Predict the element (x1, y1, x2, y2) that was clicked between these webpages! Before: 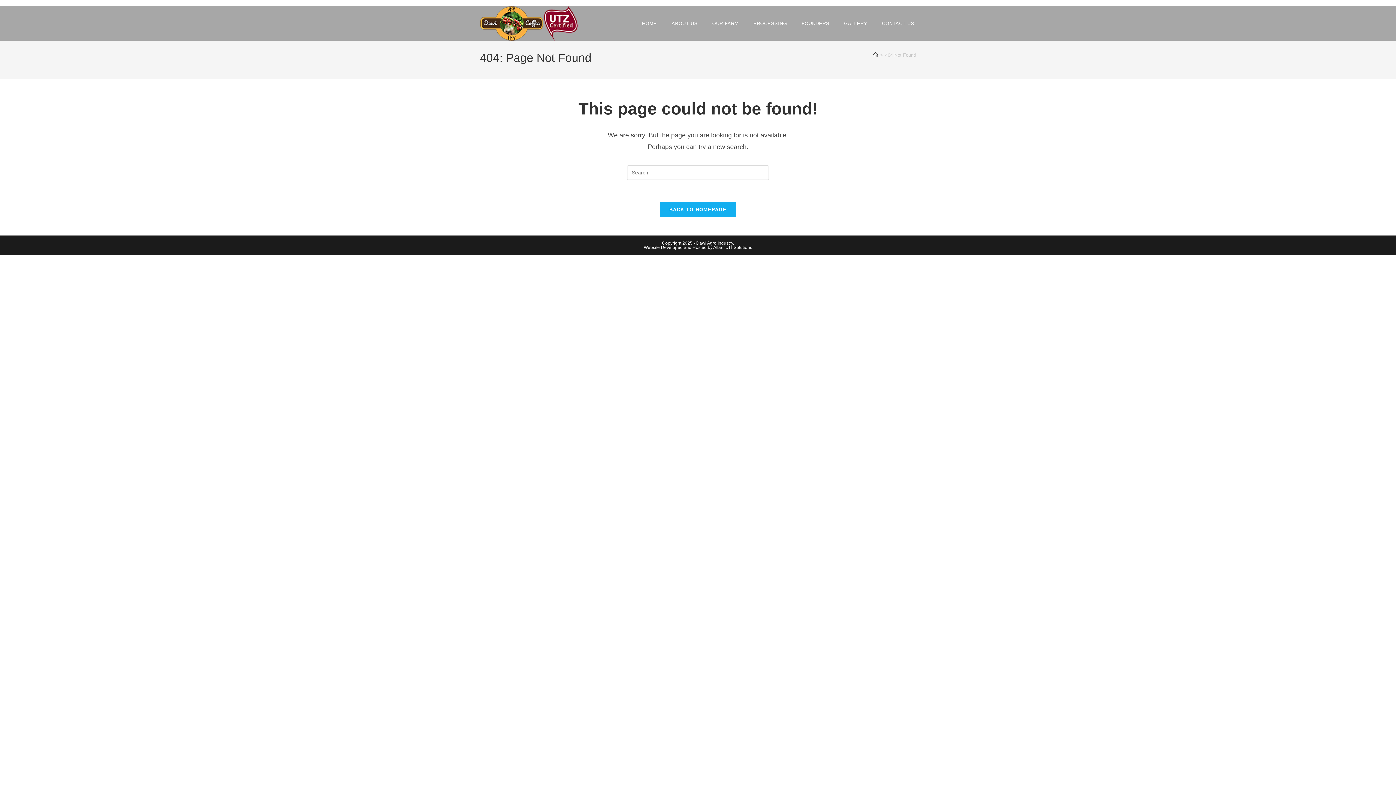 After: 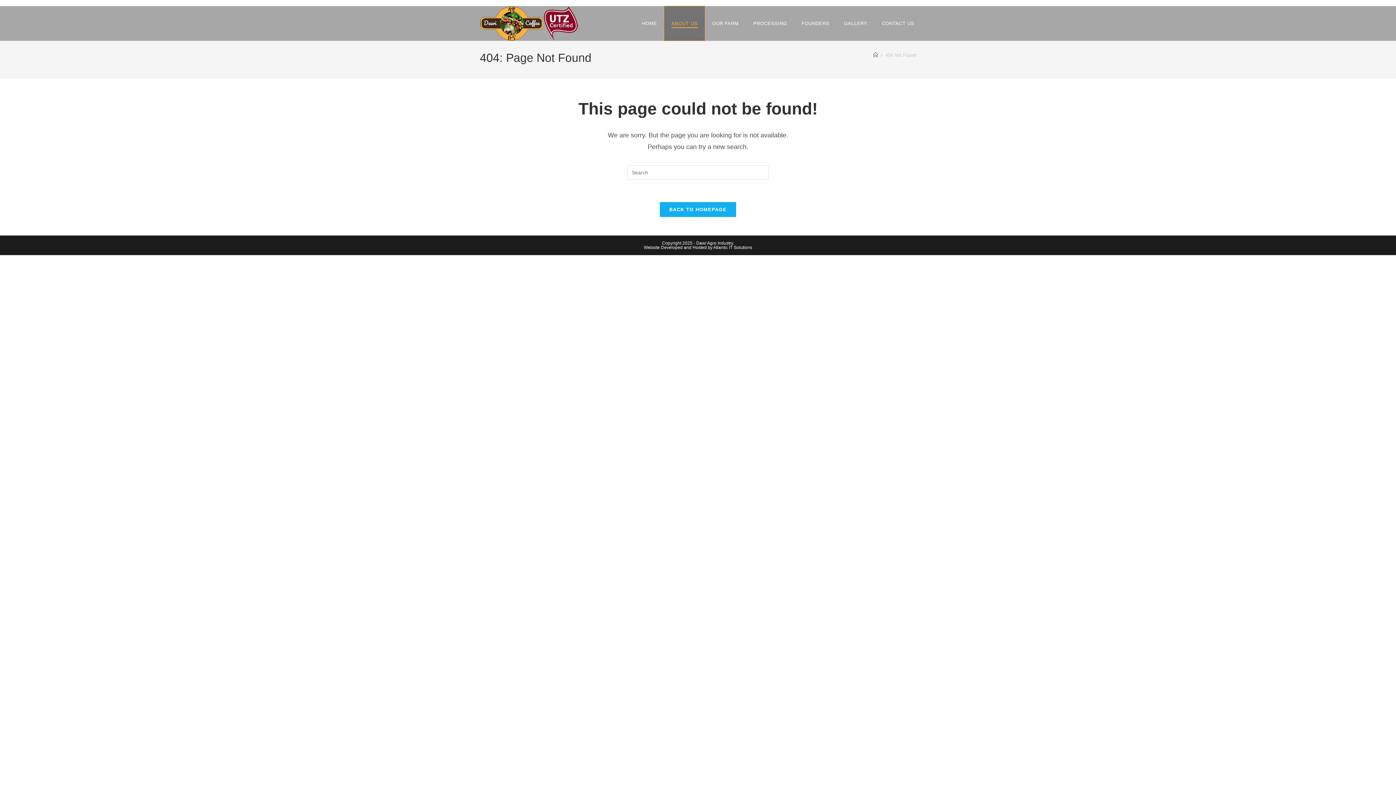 Action: label: ABOUT US bbox: (664, 6, 705, 40)